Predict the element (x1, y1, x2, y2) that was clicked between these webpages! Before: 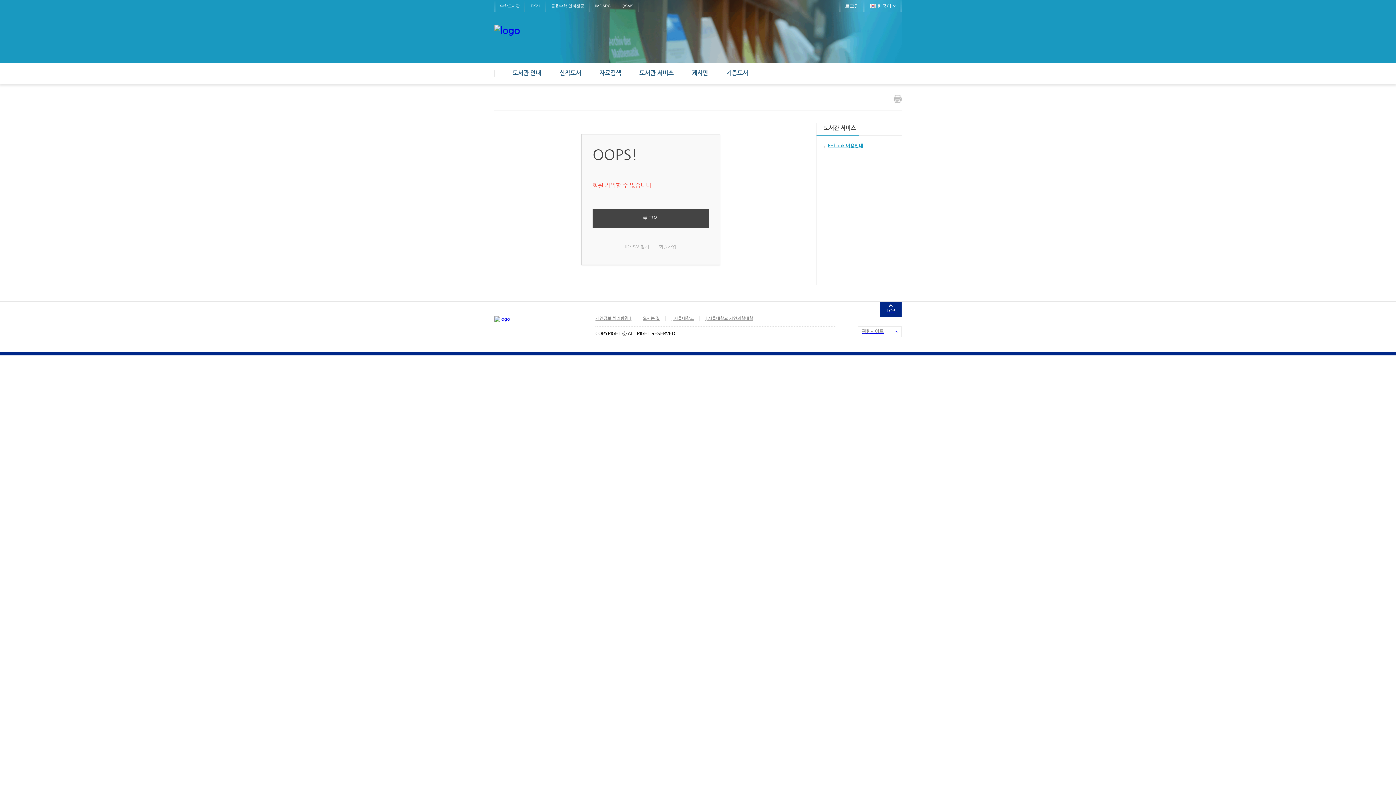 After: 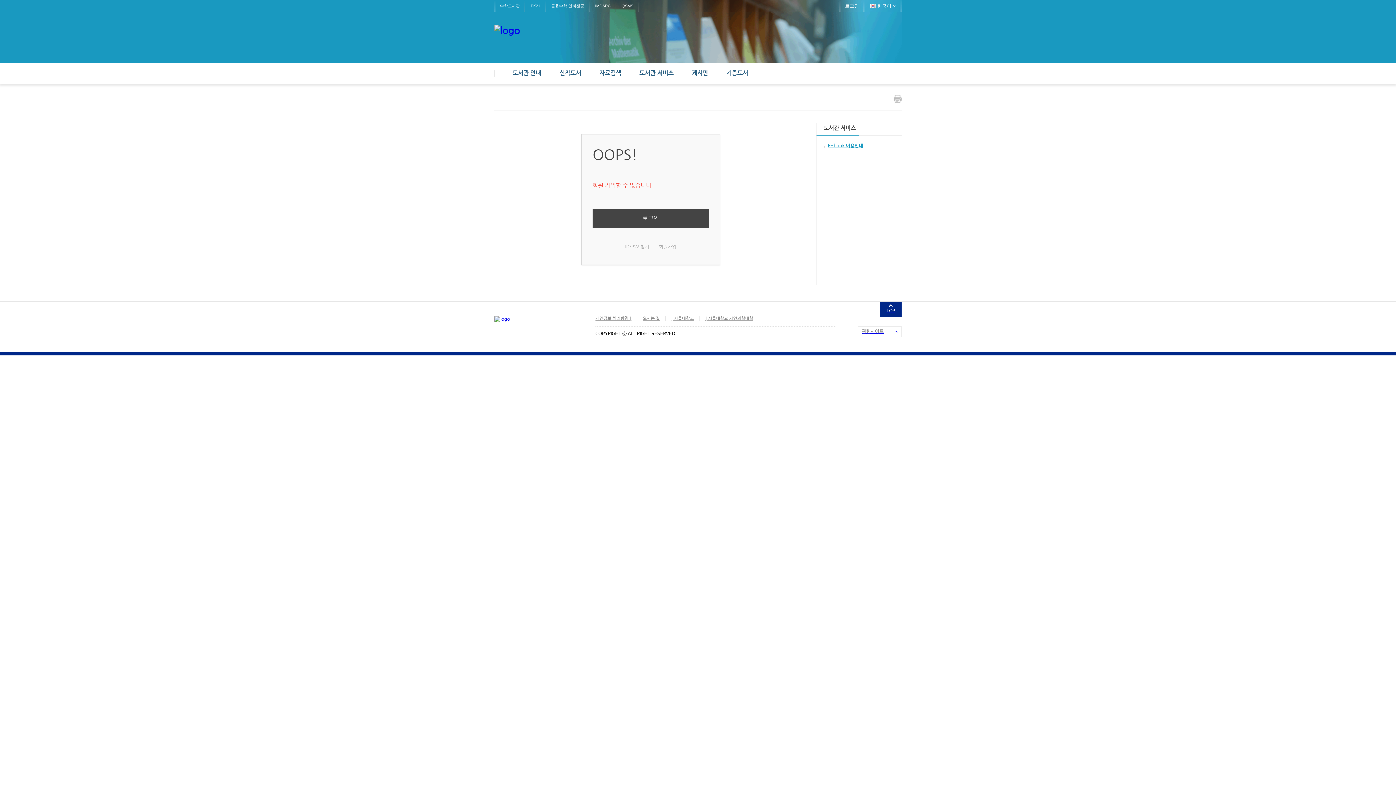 Action: bbox: (893, 94, 901, 100)